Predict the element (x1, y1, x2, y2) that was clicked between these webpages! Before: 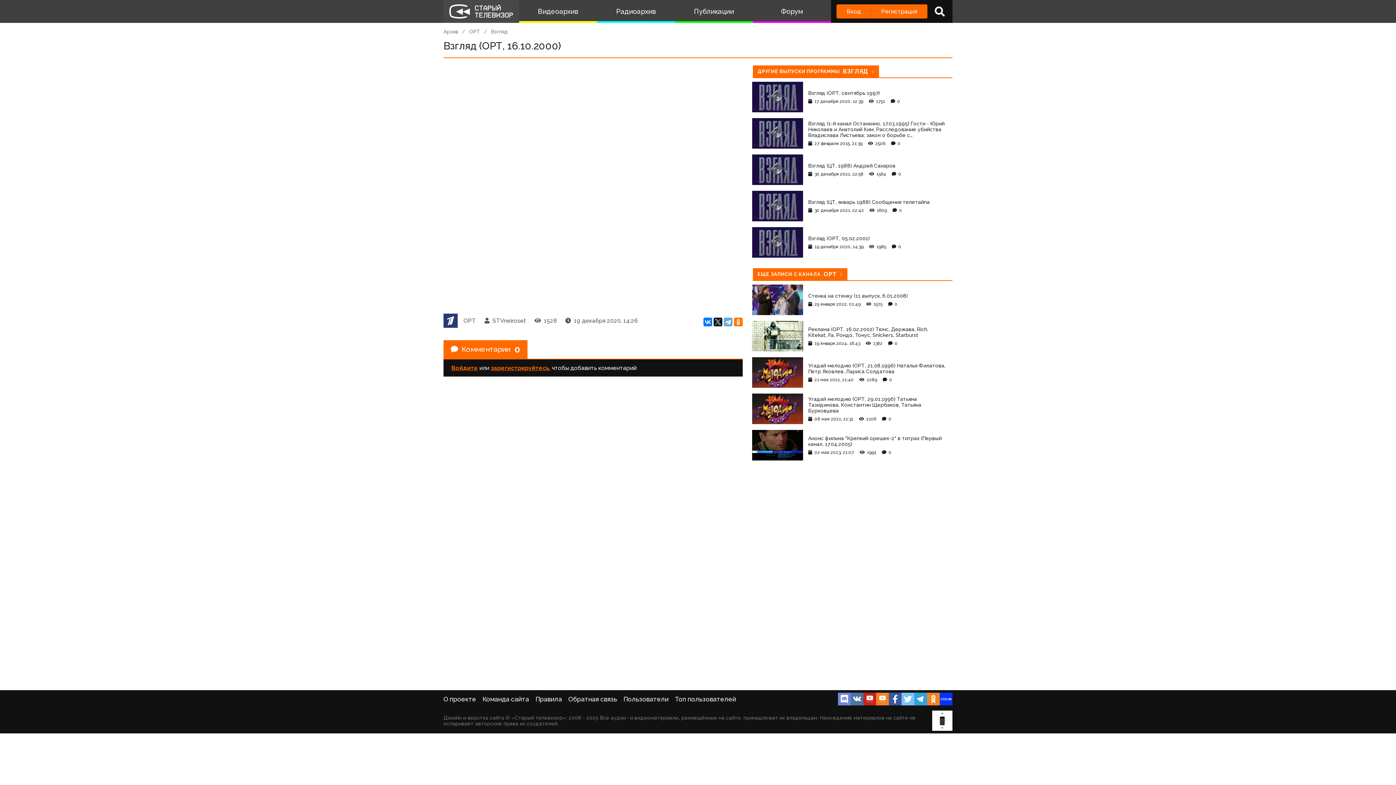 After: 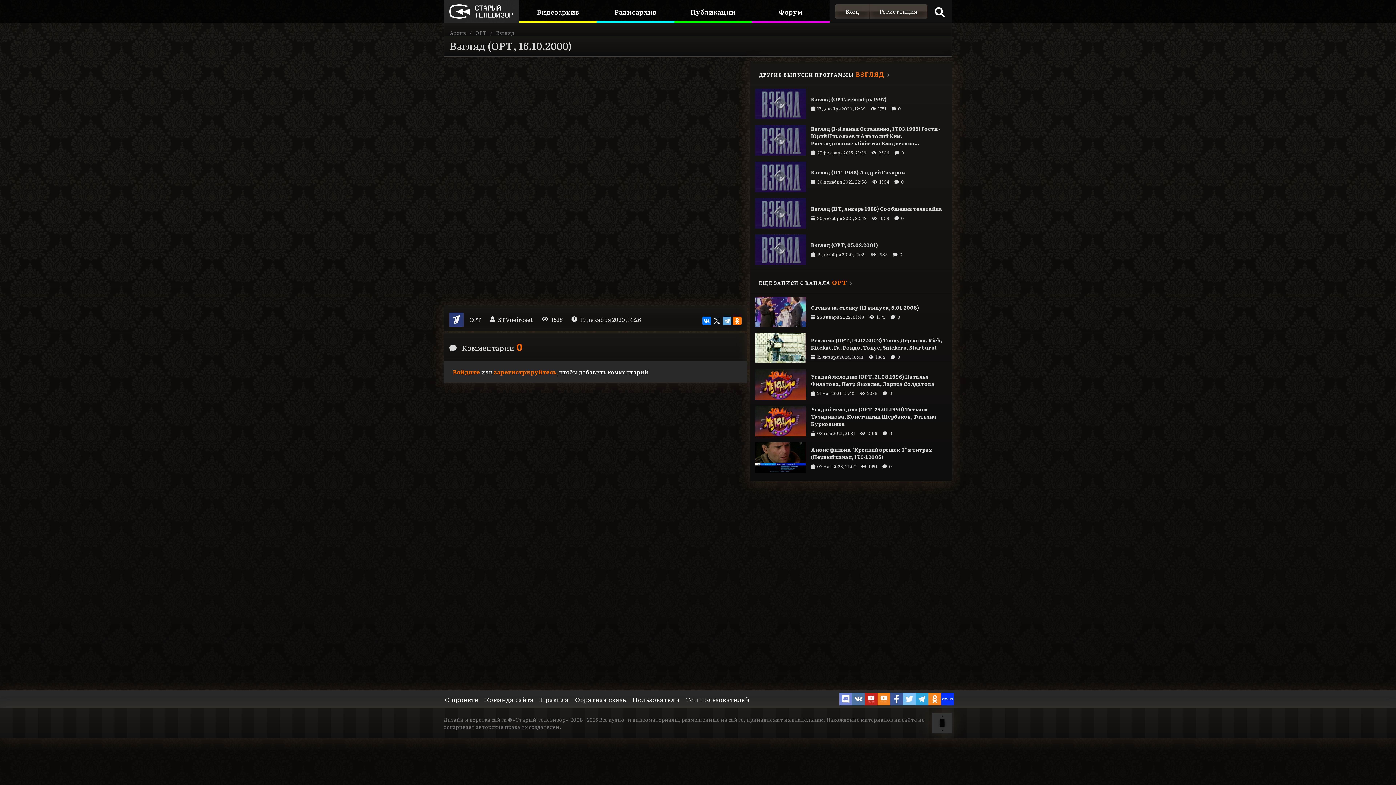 Action: bbox: (932, 710, 952, 731)